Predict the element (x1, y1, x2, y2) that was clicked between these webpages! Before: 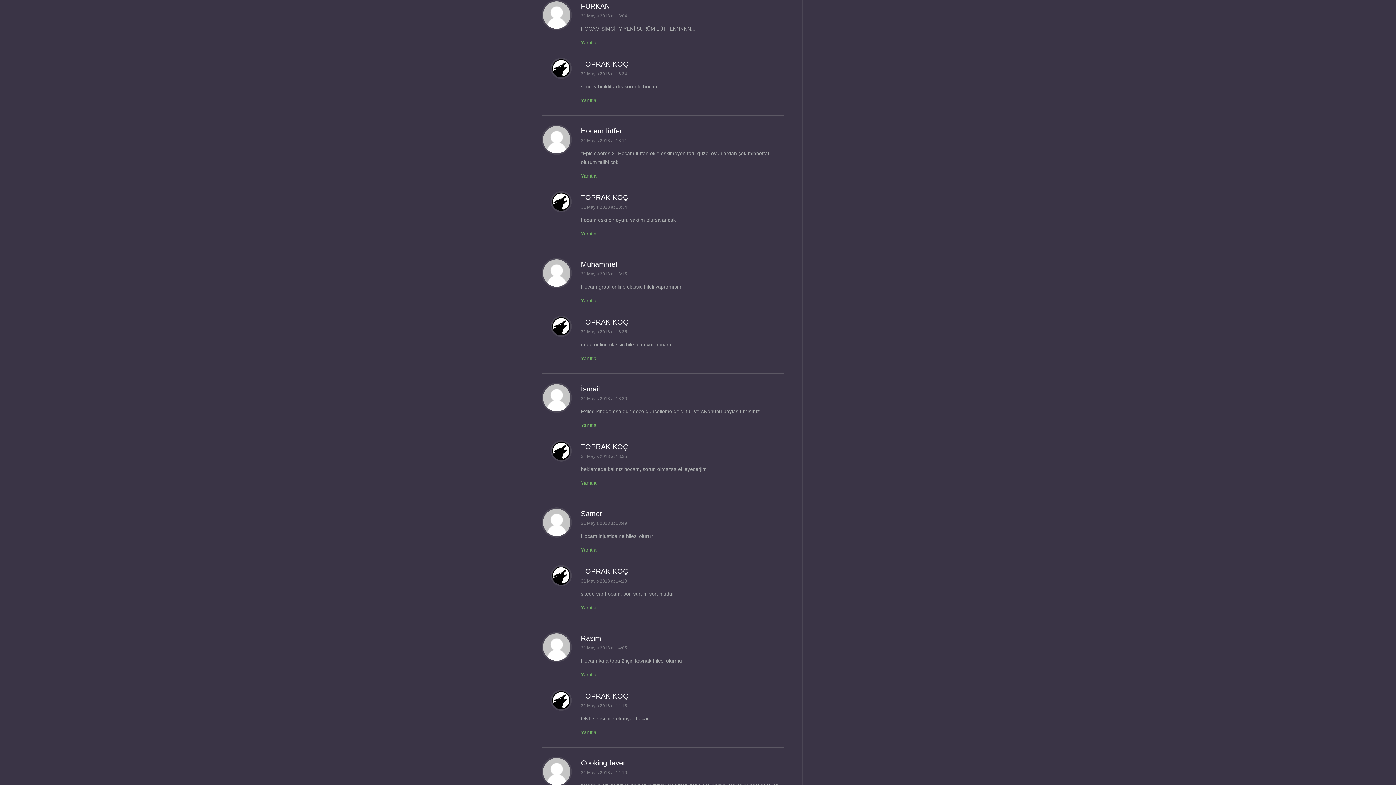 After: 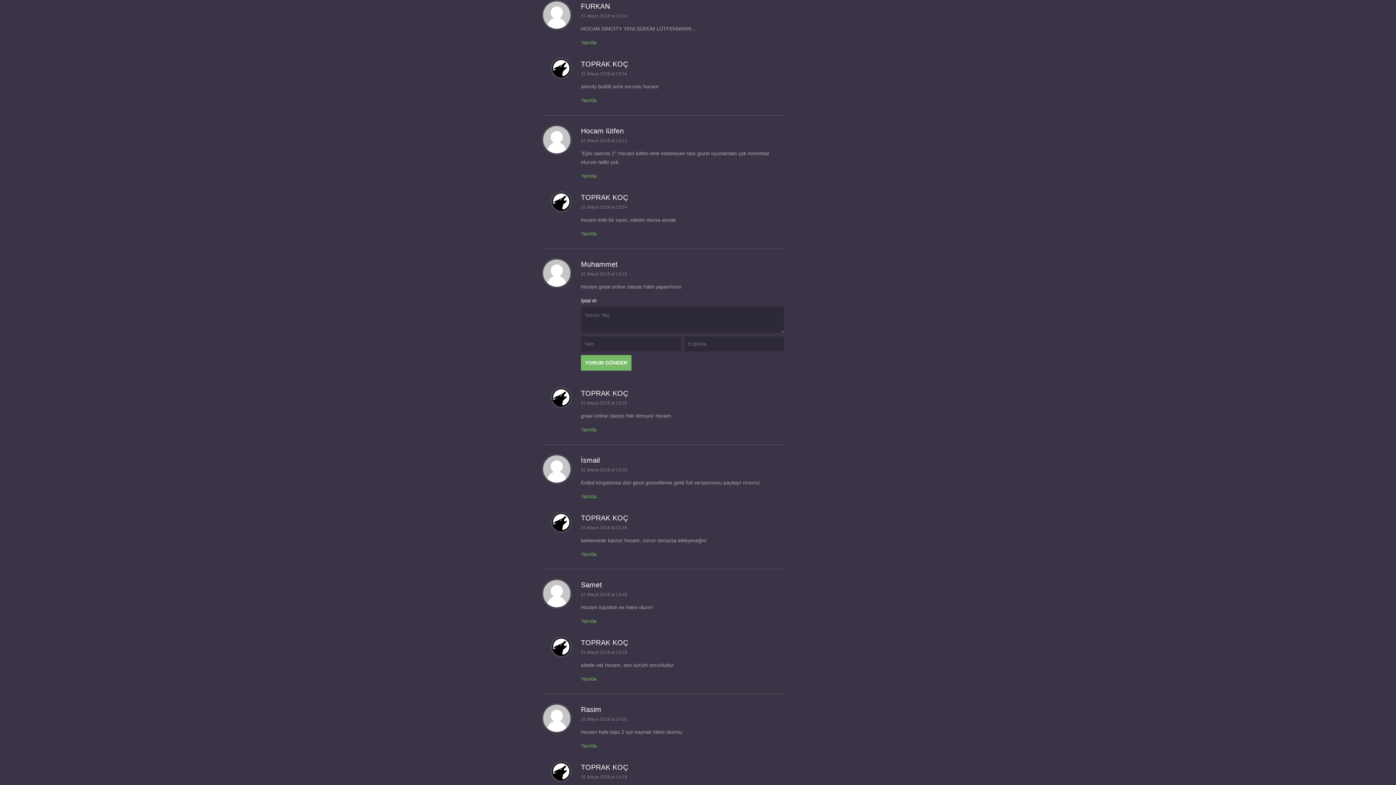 Action: bbox: (581, 297, 596, 303) label: Yanıtla